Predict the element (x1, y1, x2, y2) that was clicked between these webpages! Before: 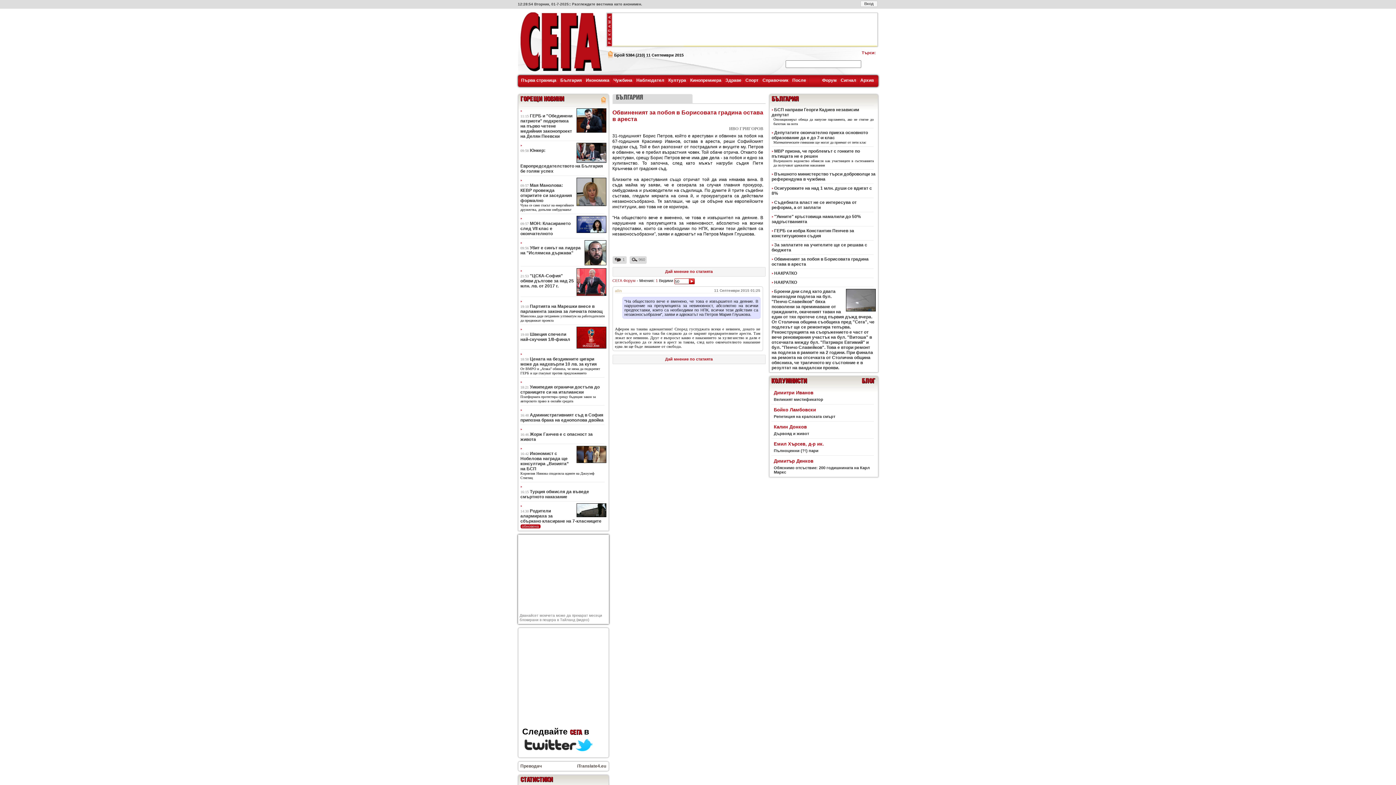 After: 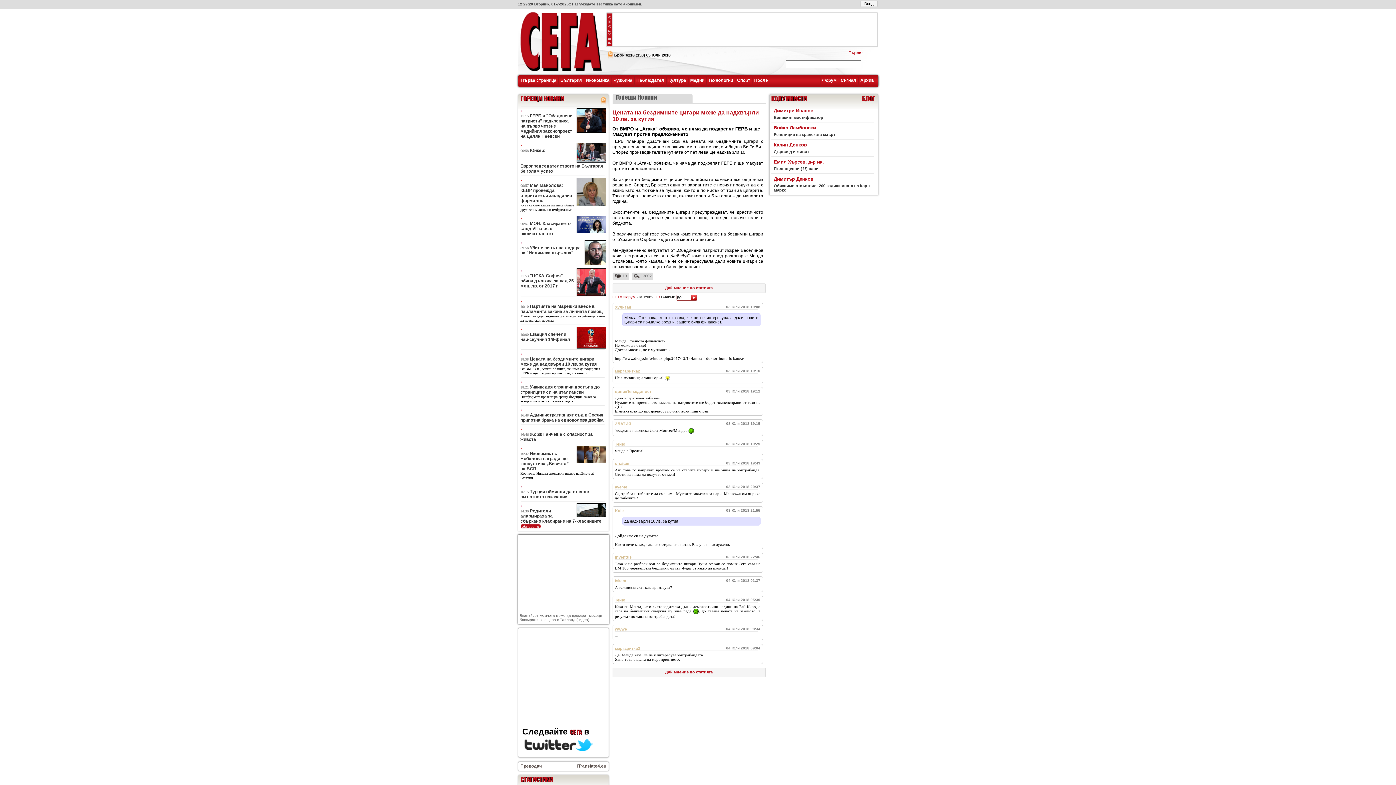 Action: bbox: (520, 356, 596, 366) label: Цената на бездимните цигари може да надхвърли 10 лв. за кутия